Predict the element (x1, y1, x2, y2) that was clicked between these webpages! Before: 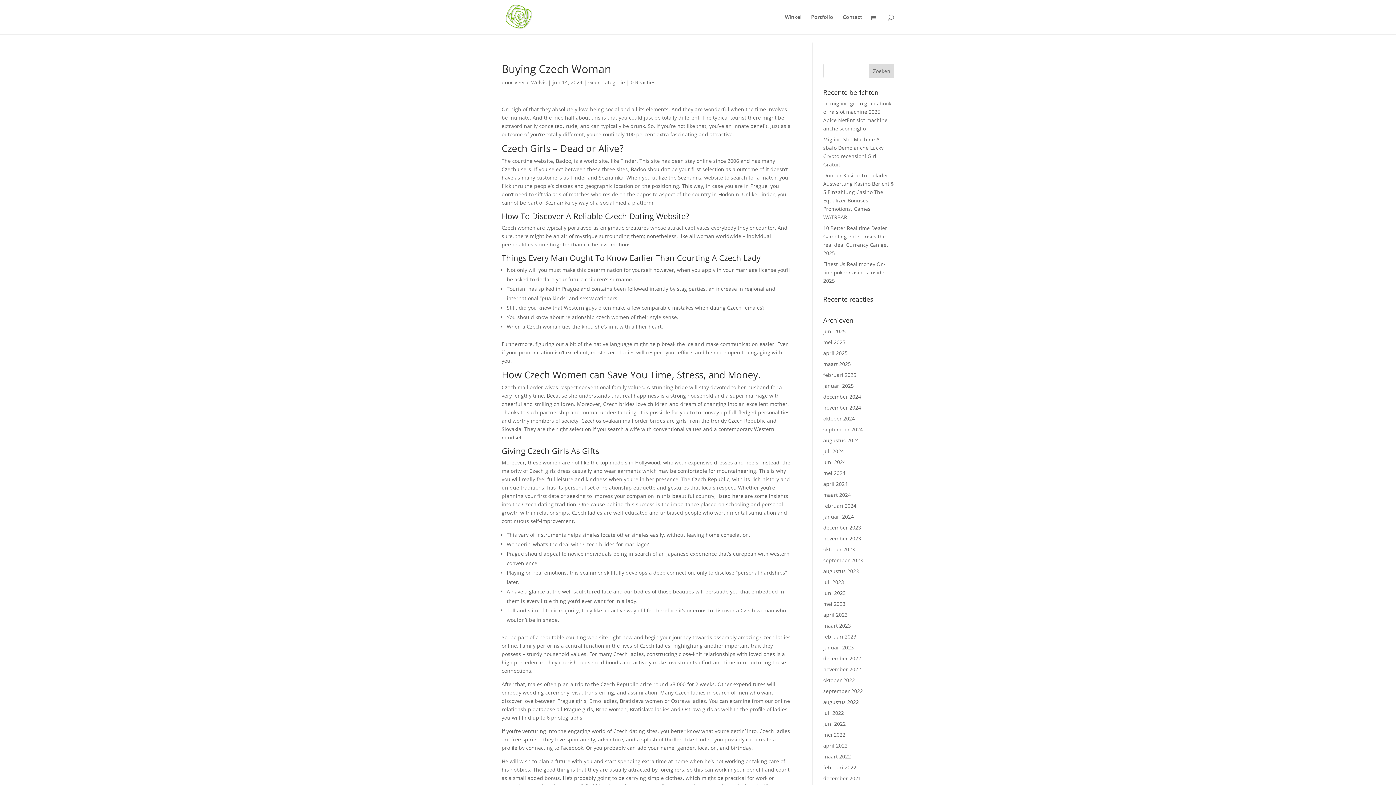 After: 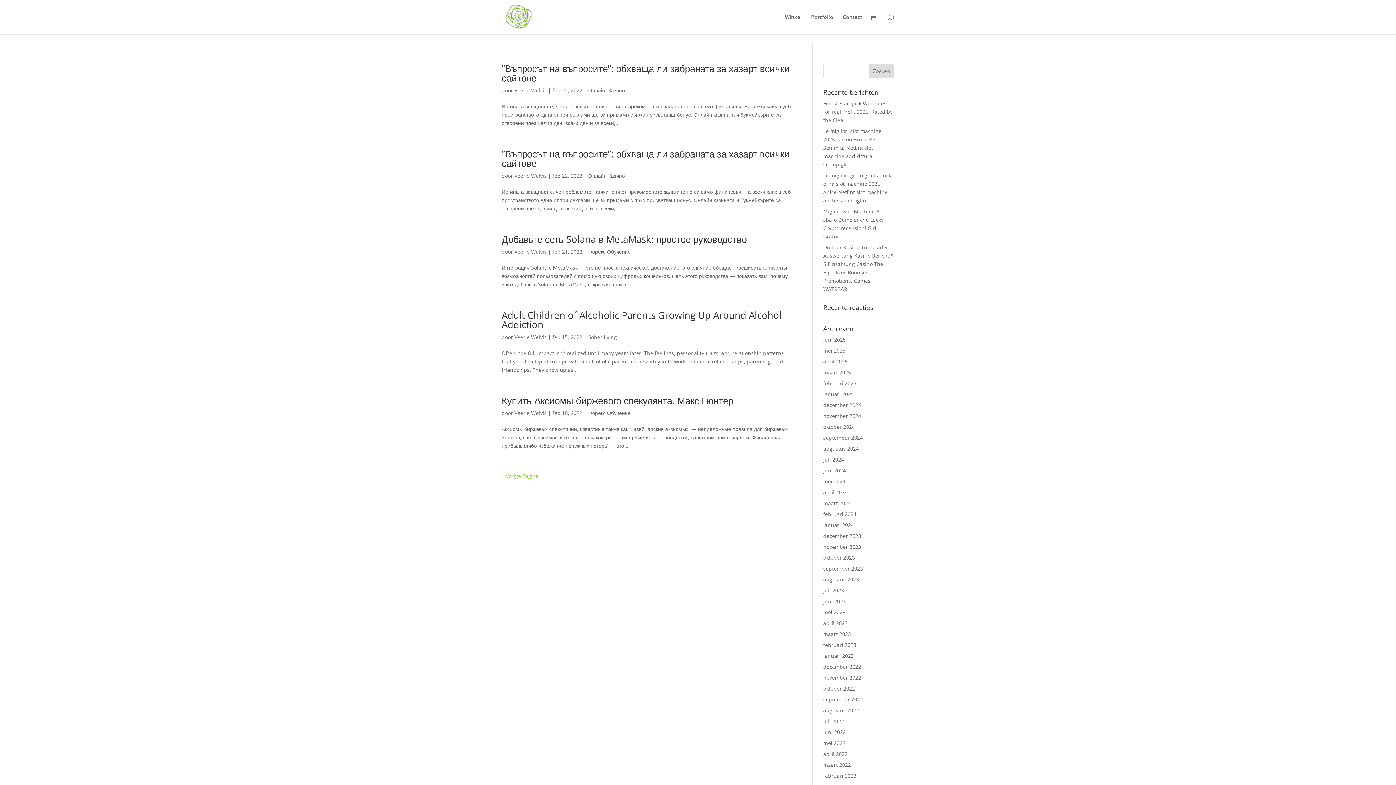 Action: bbox: (823, 764, 856, 771) label: februari 2022